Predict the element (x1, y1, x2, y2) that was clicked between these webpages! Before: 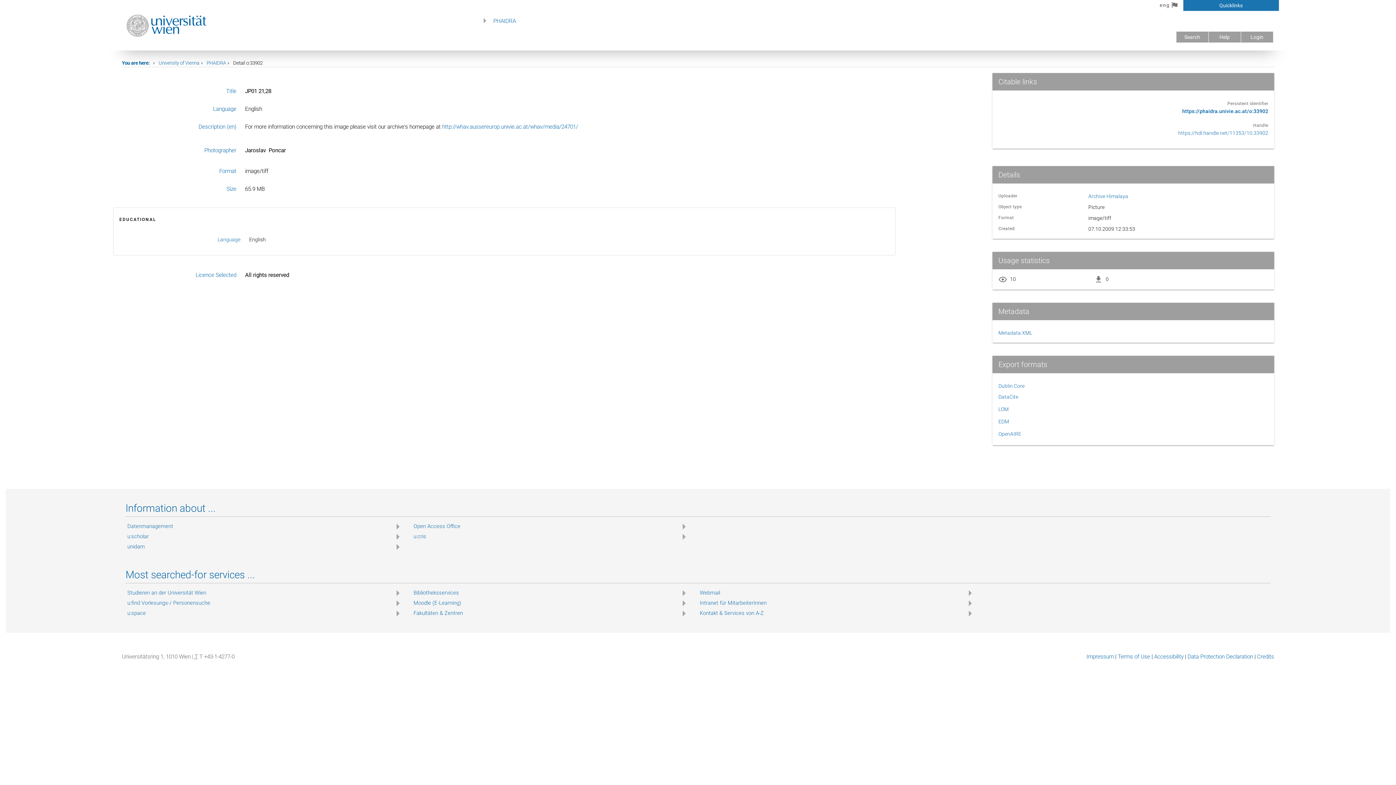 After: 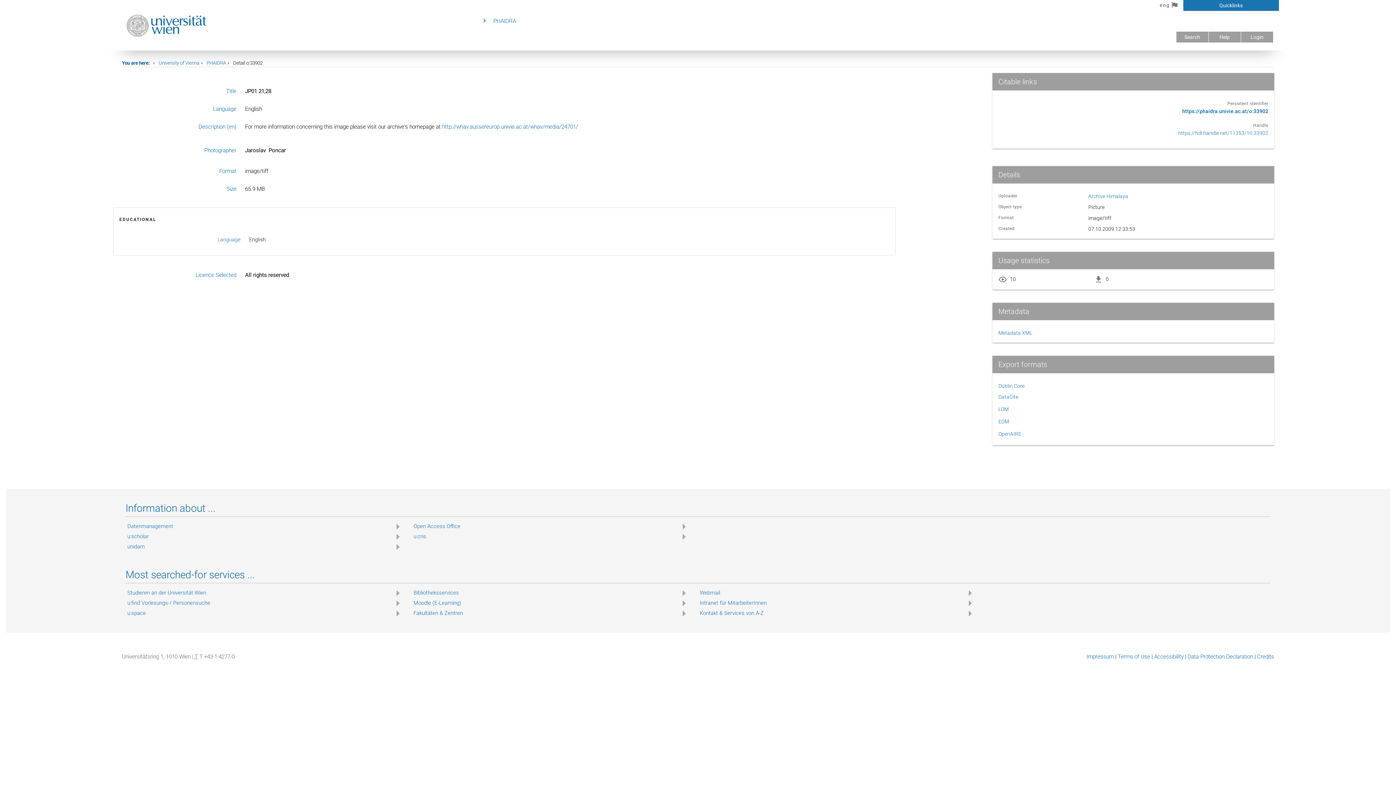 Action: label: Accessibility bbox: (1154, 653, 1183, 660)